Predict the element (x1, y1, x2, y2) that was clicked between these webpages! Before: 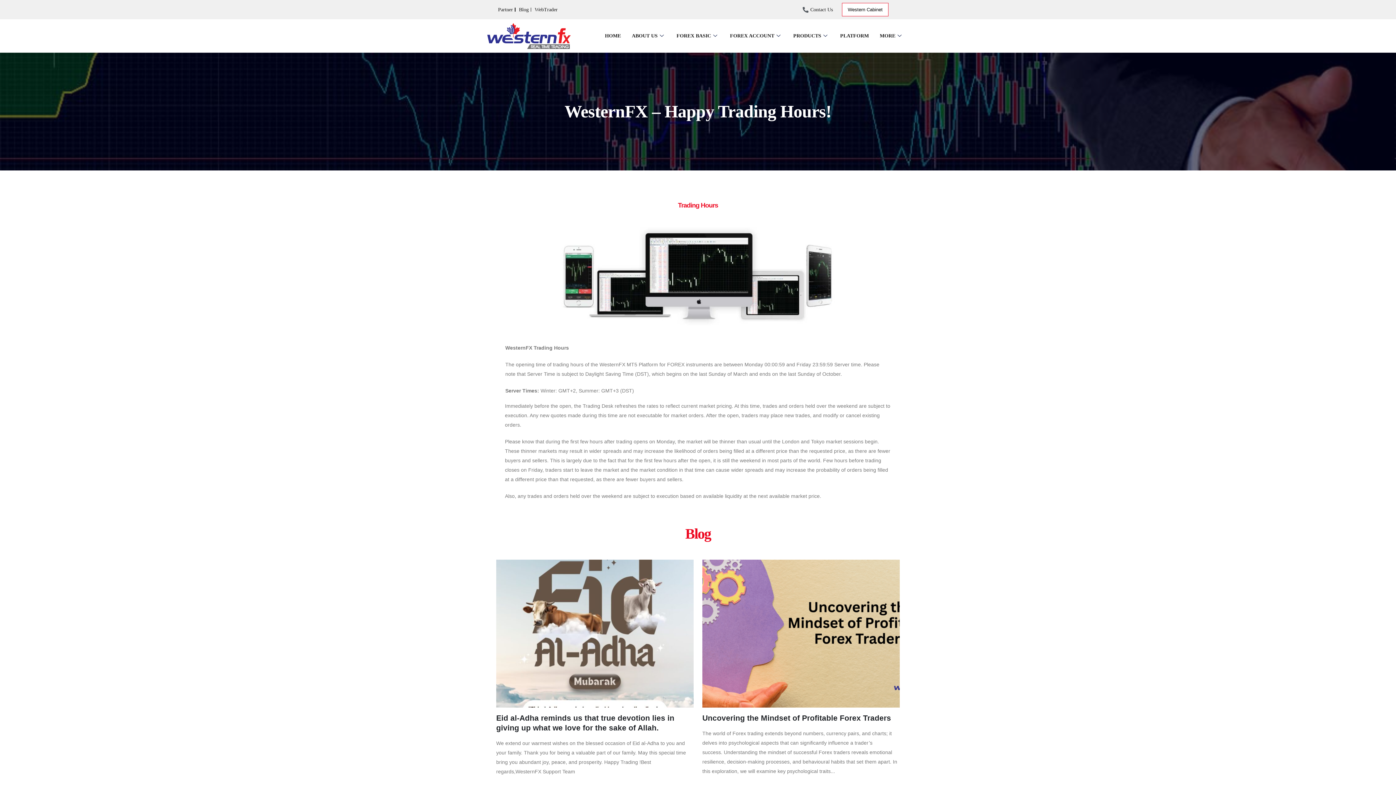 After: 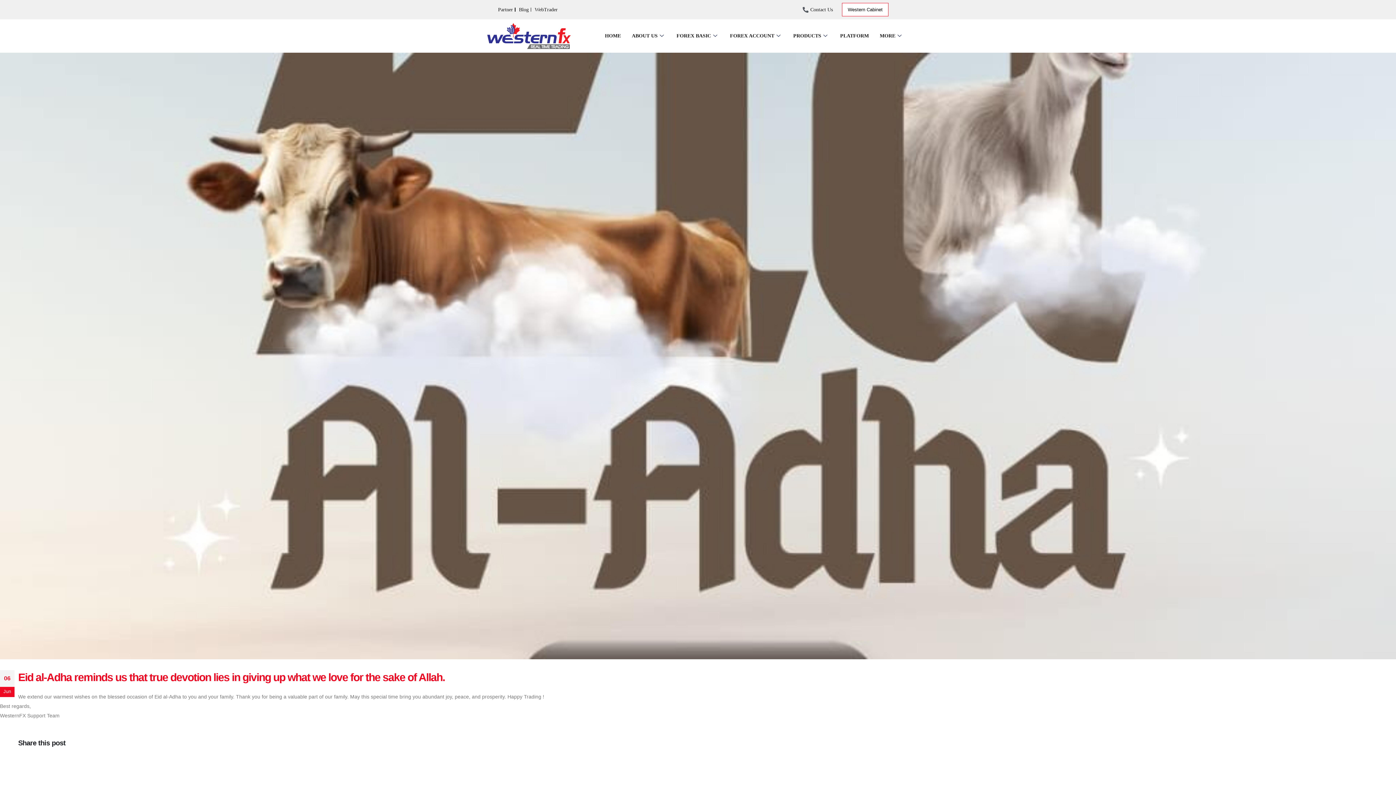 Action: bbox: (496, 559, 693, 708) label: post image